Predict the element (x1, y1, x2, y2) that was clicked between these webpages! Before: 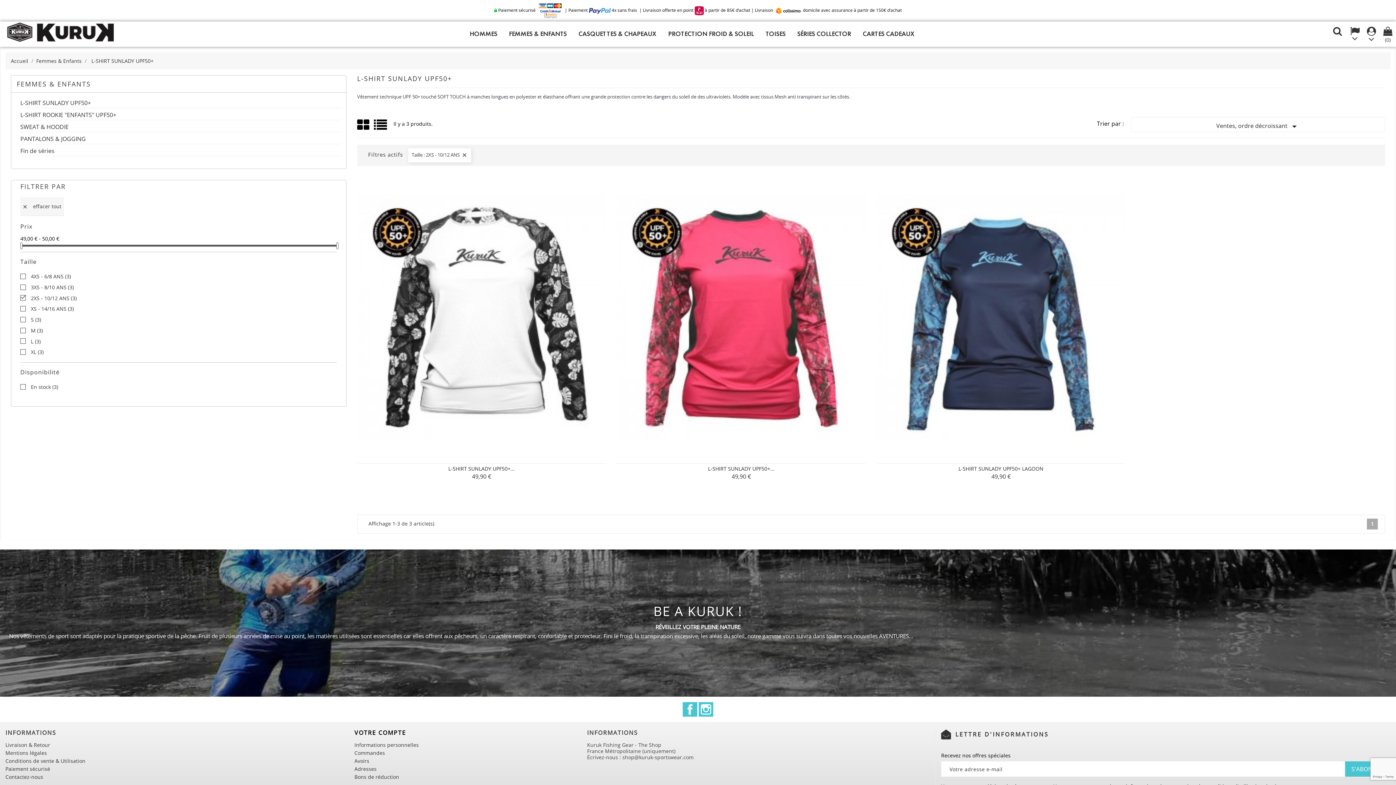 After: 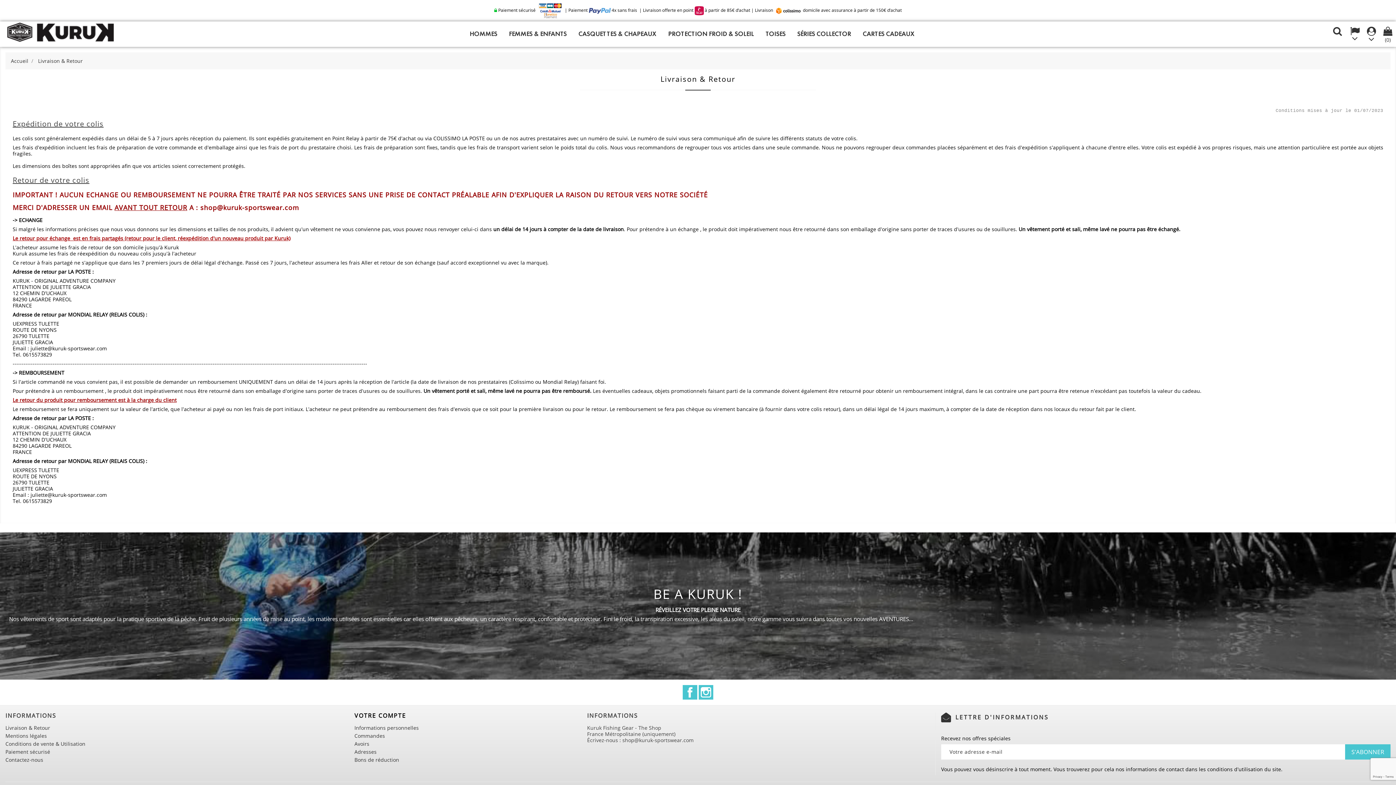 Action: label: Livraison & Retour bbox: (5, 741, 50, 748)